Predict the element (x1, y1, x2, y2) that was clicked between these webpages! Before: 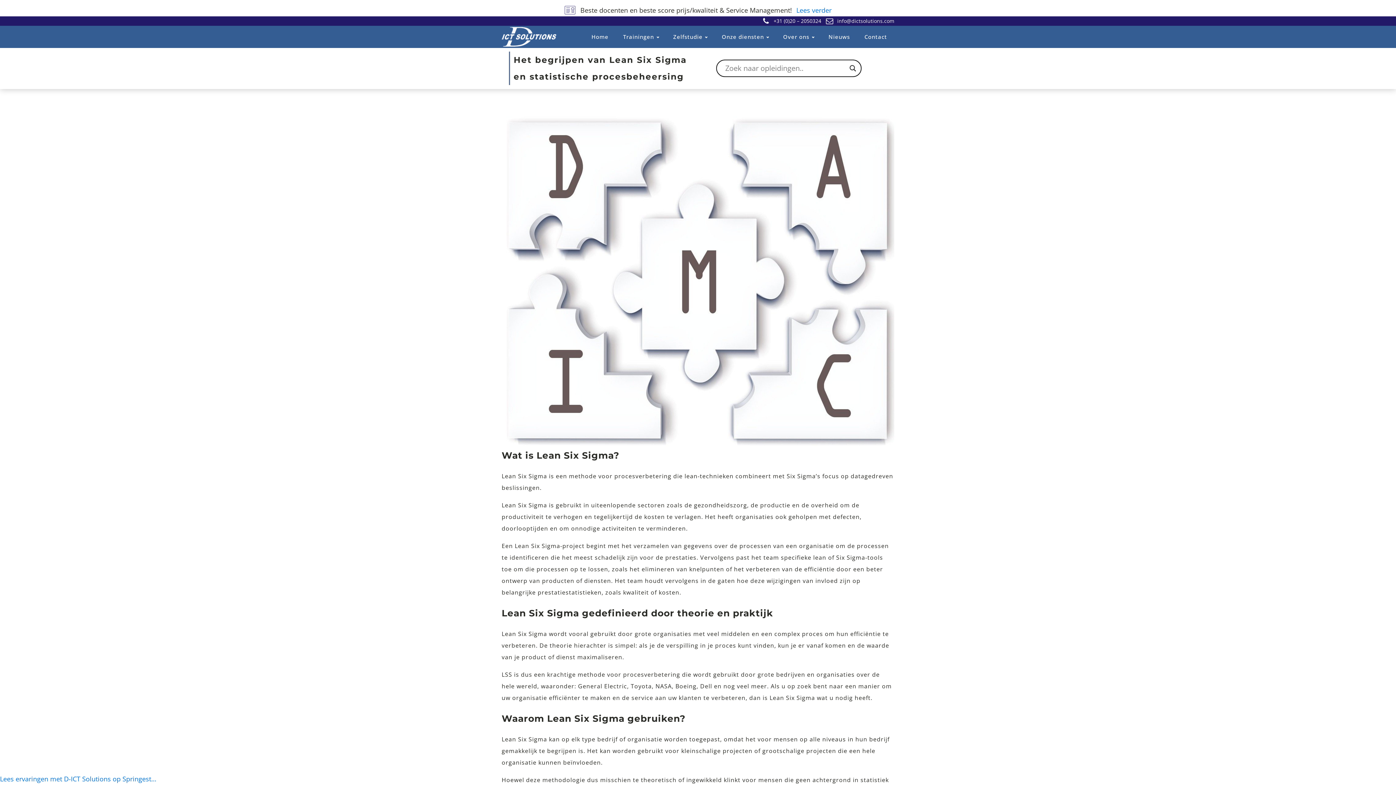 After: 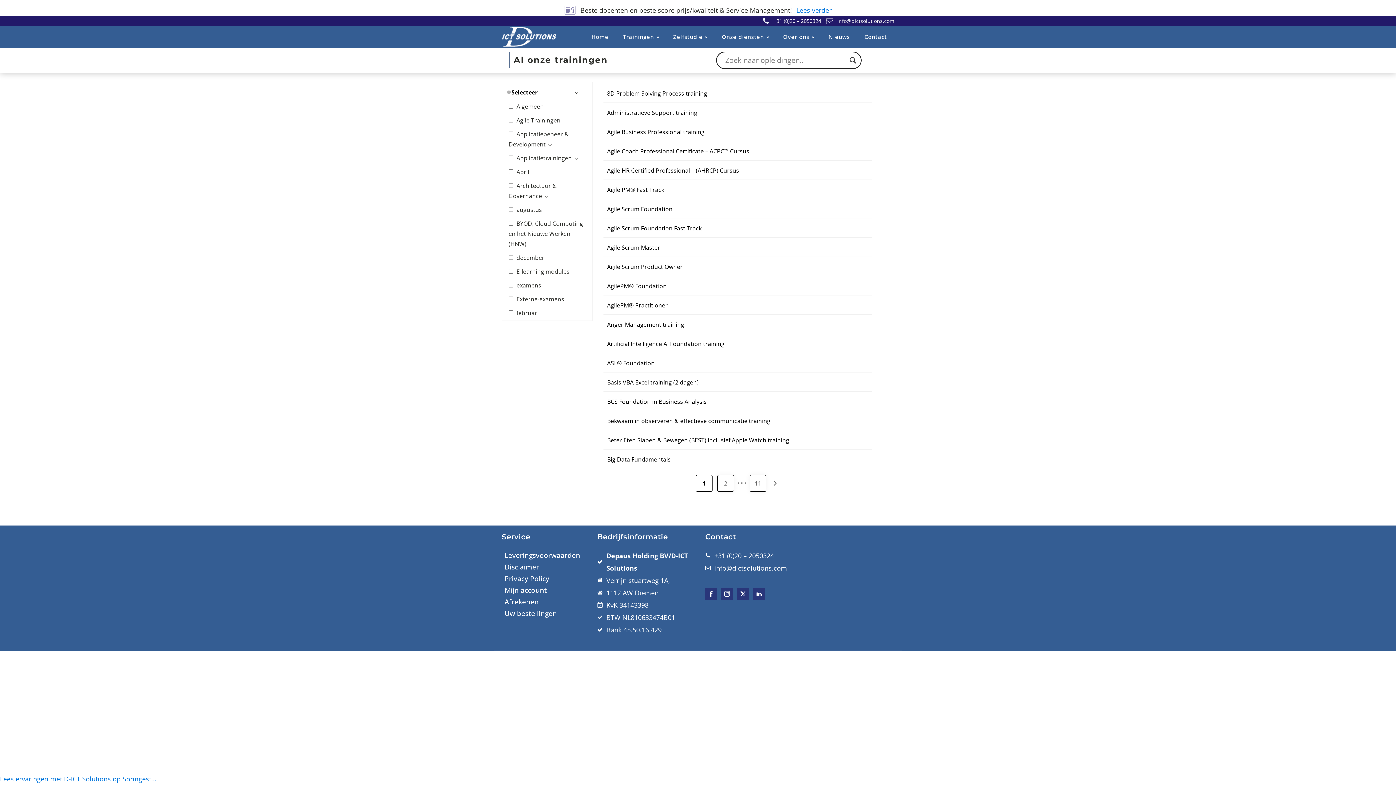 Action: bbox: (616, 28, 666, 45) label: Trainingen